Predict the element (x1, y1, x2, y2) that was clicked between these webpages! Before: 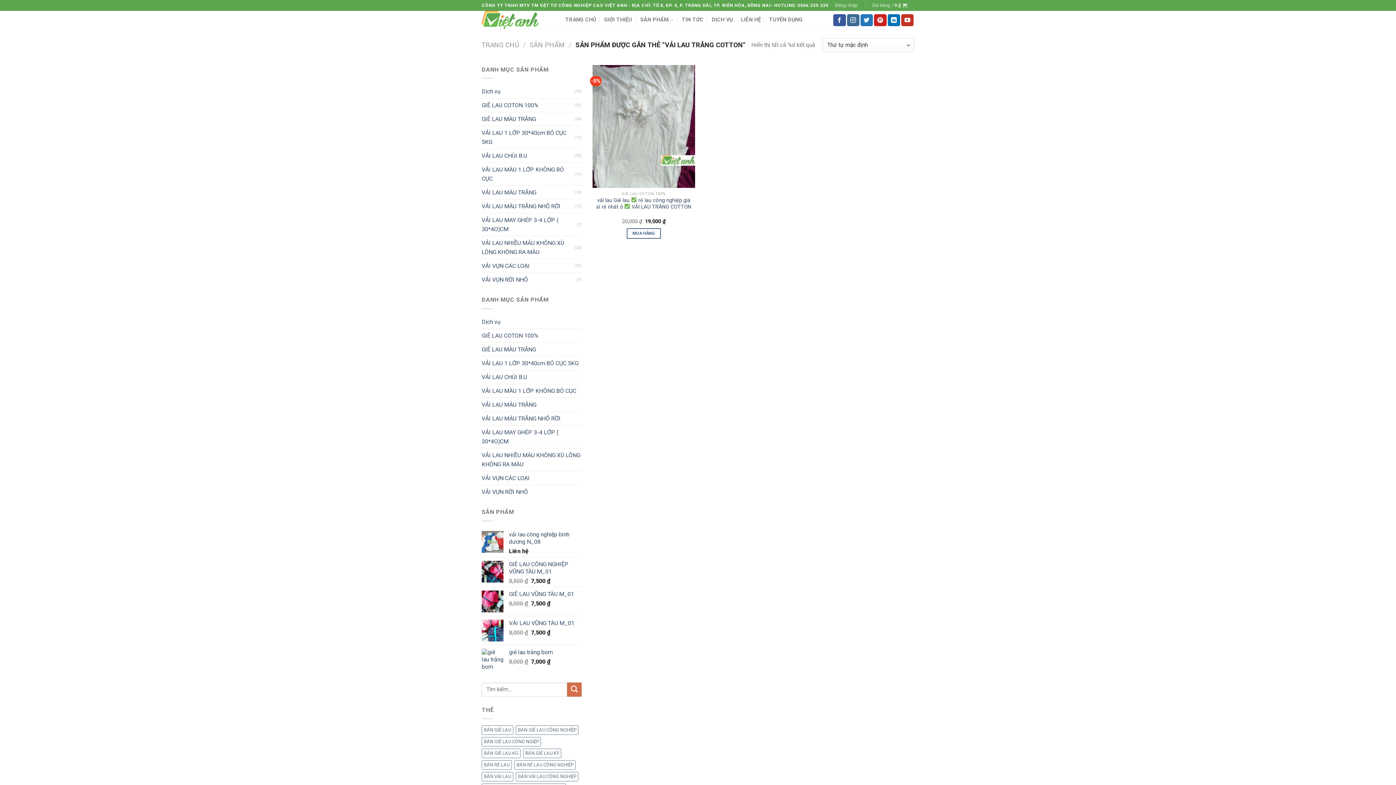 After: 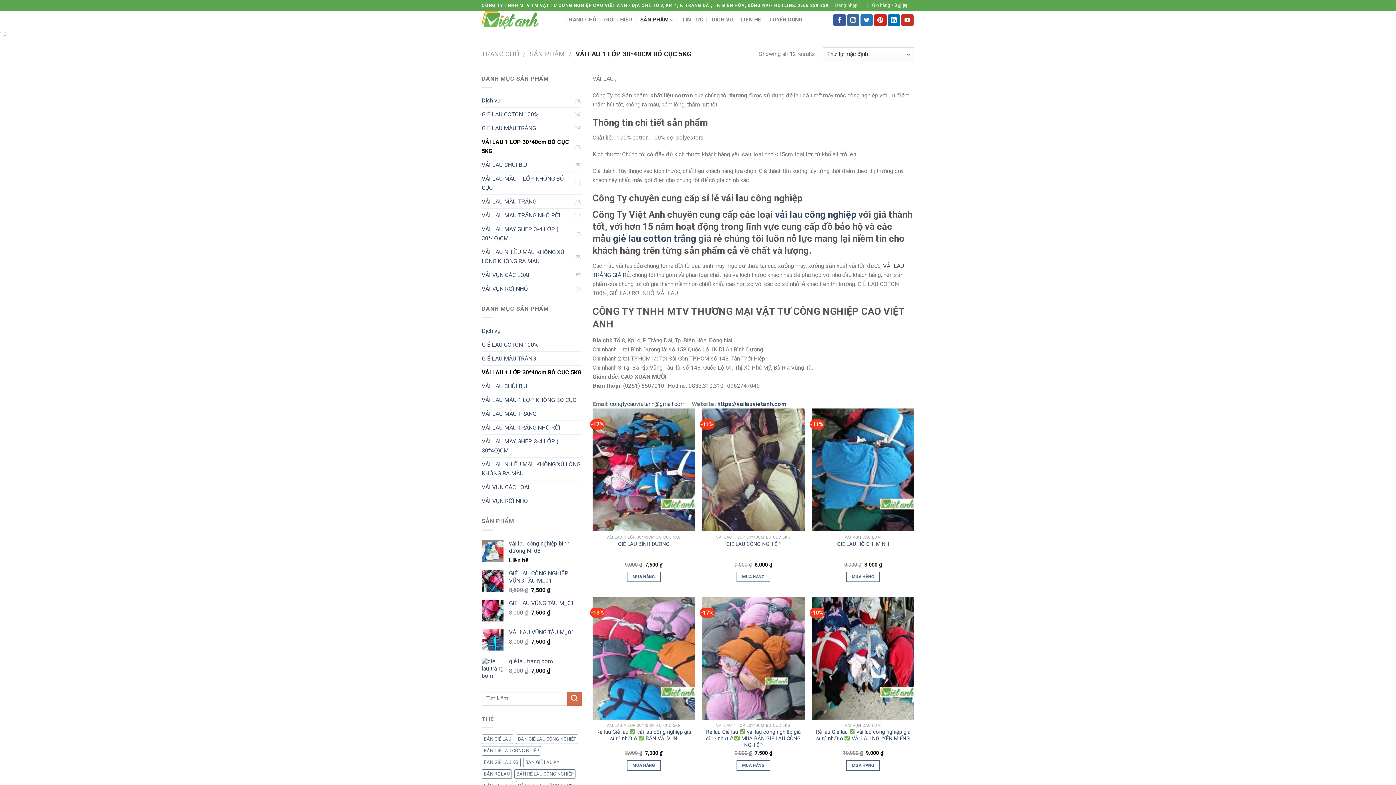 Action: label: VẢI LAU 1 LỚP 30*40cm BÓ CỤC 5KG bbox: (481, 126, 574, 148)